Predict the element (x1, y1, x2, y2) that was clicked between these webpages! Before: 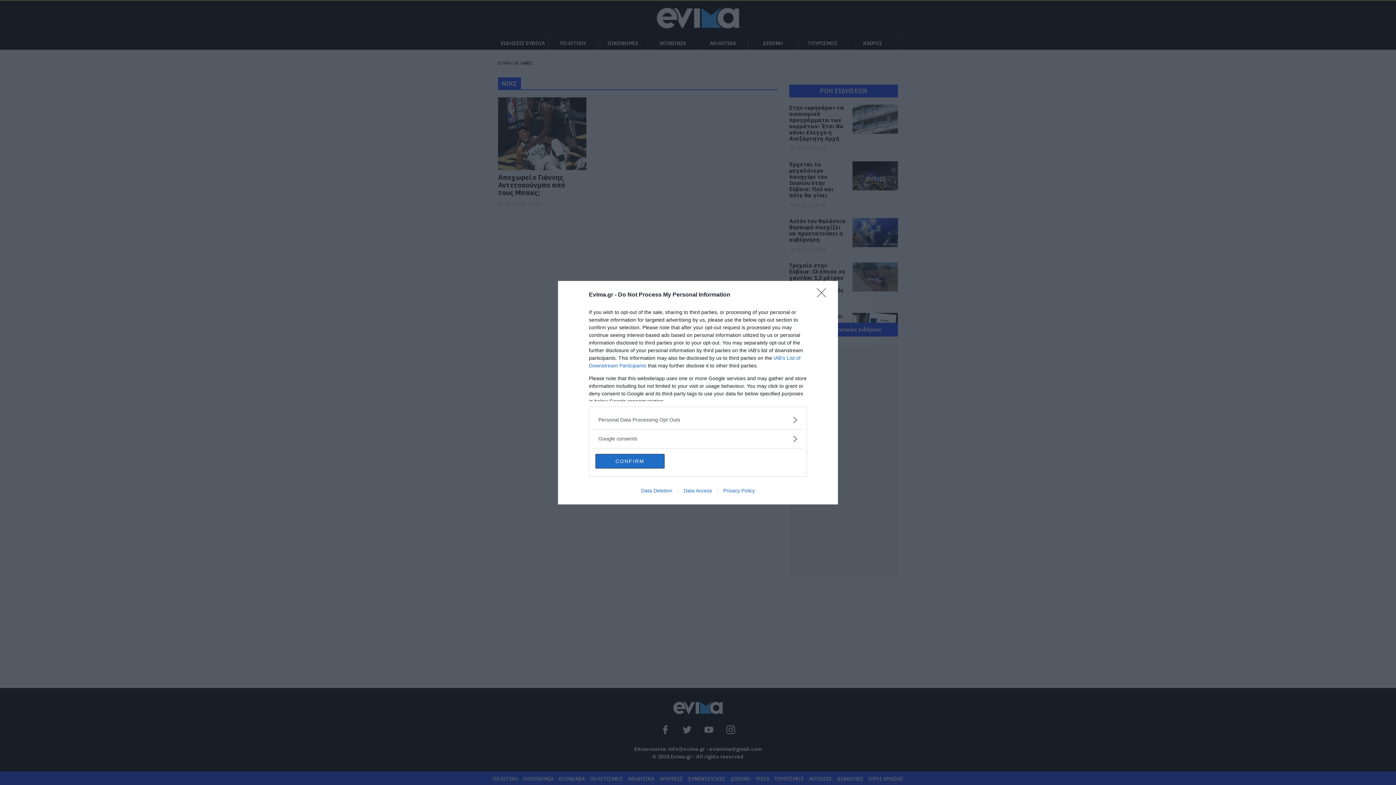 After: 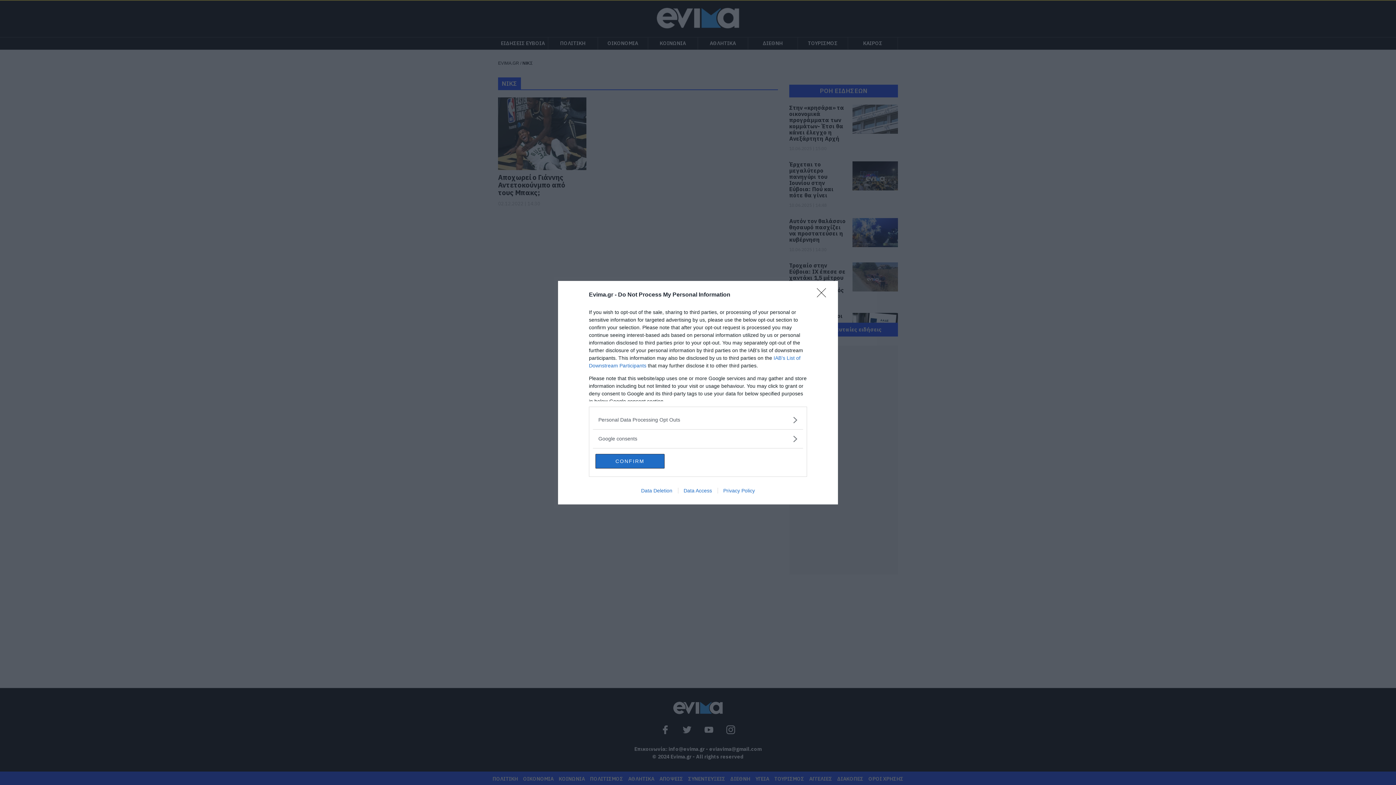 Action: bbox: (678, 487, 717, 493) label: Data Access